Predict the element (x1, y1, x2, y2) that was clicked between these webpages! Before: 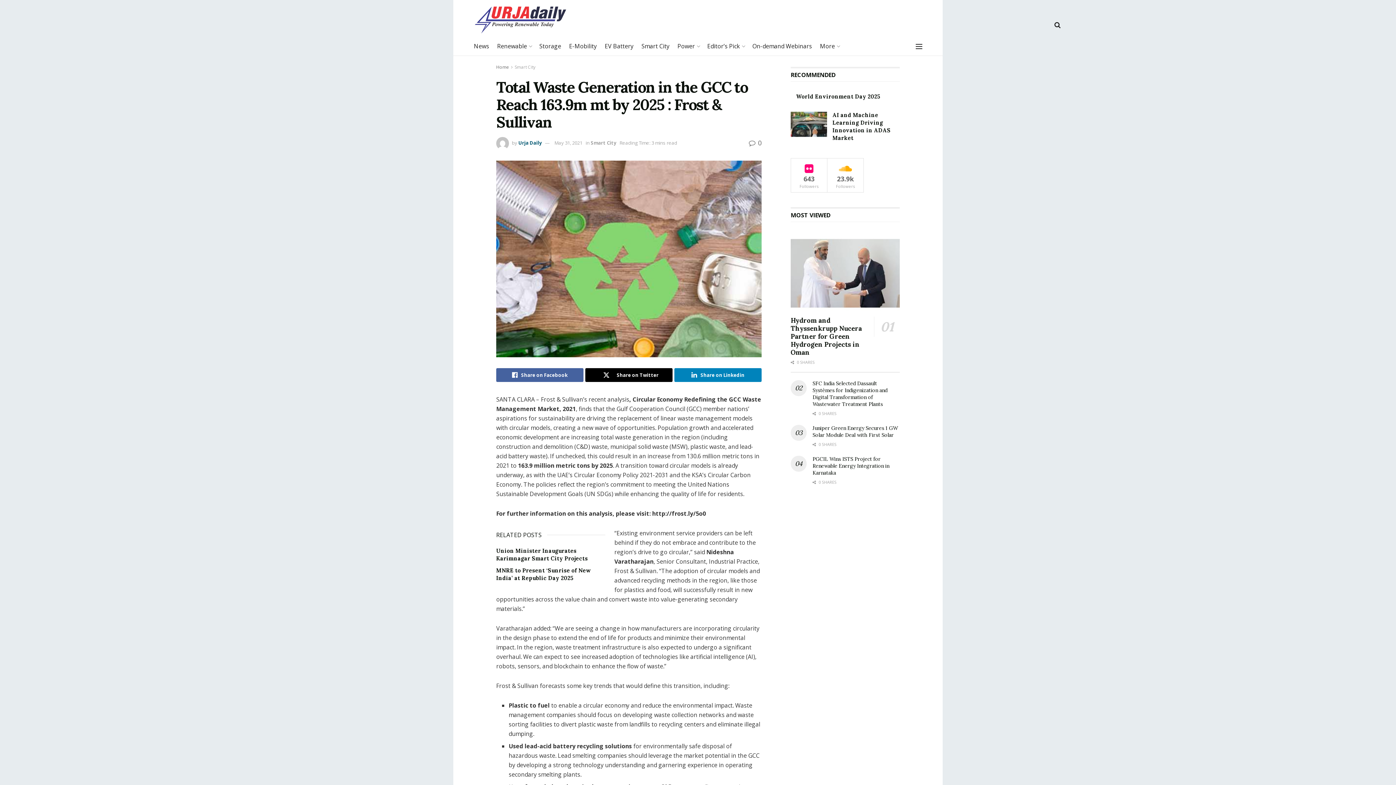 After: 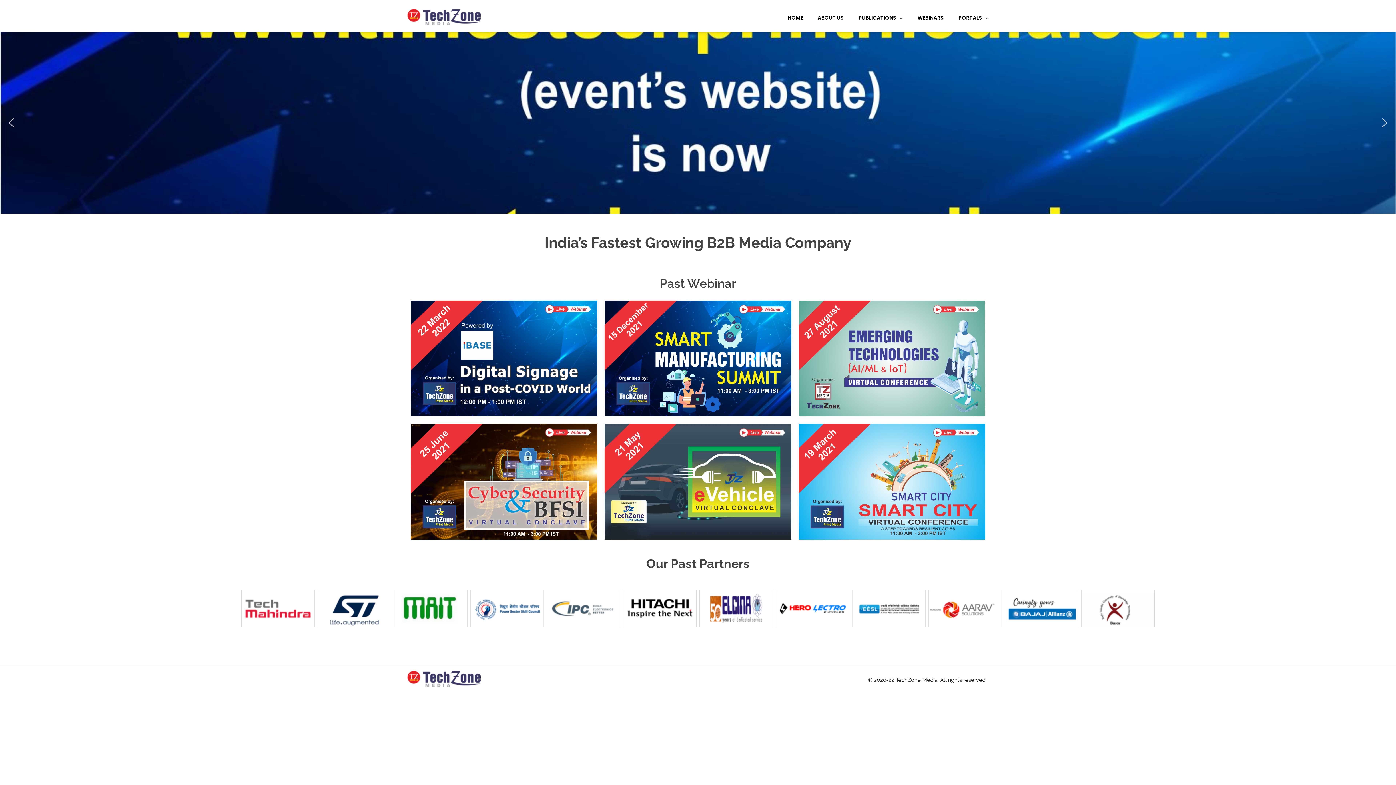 Action: bbox: (752, 40, 812, 52) label: On-demand Webinars